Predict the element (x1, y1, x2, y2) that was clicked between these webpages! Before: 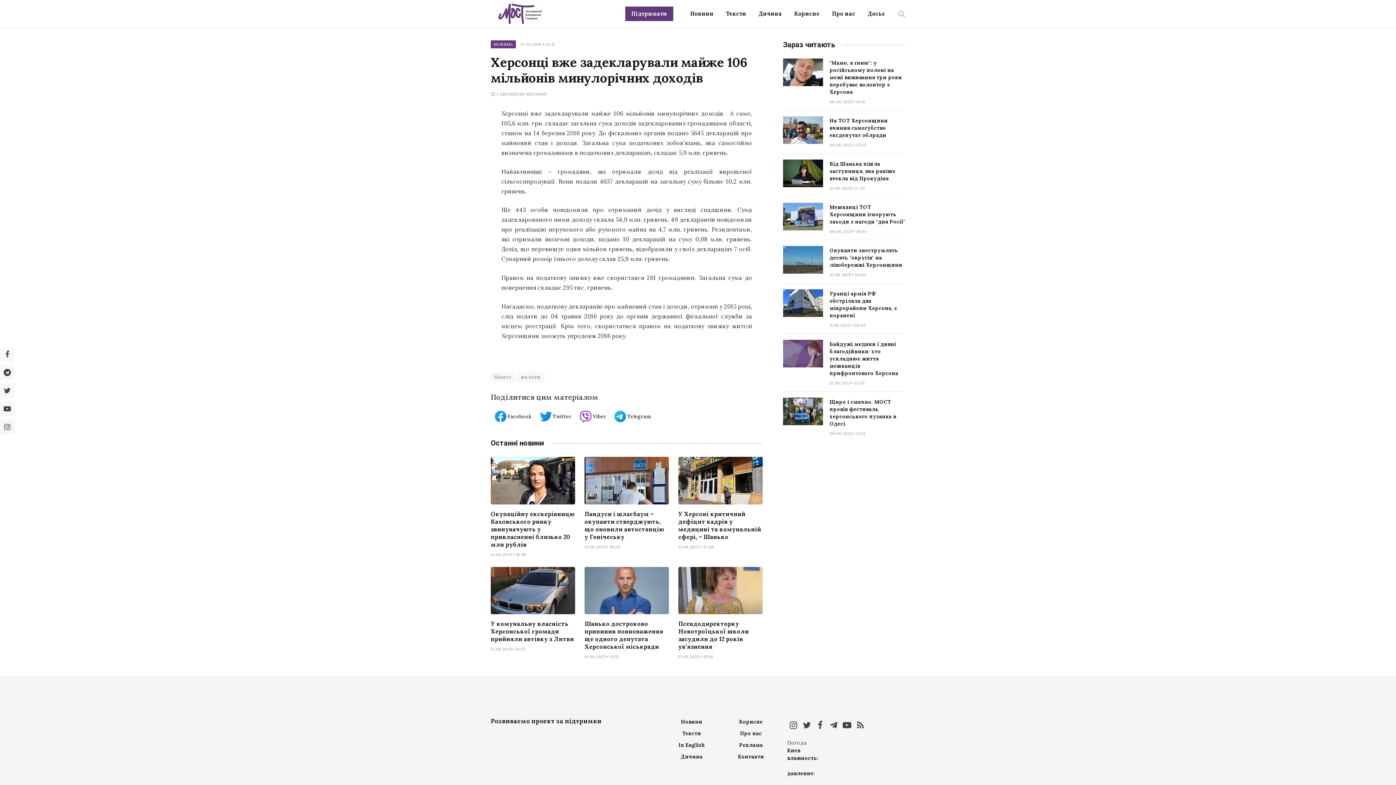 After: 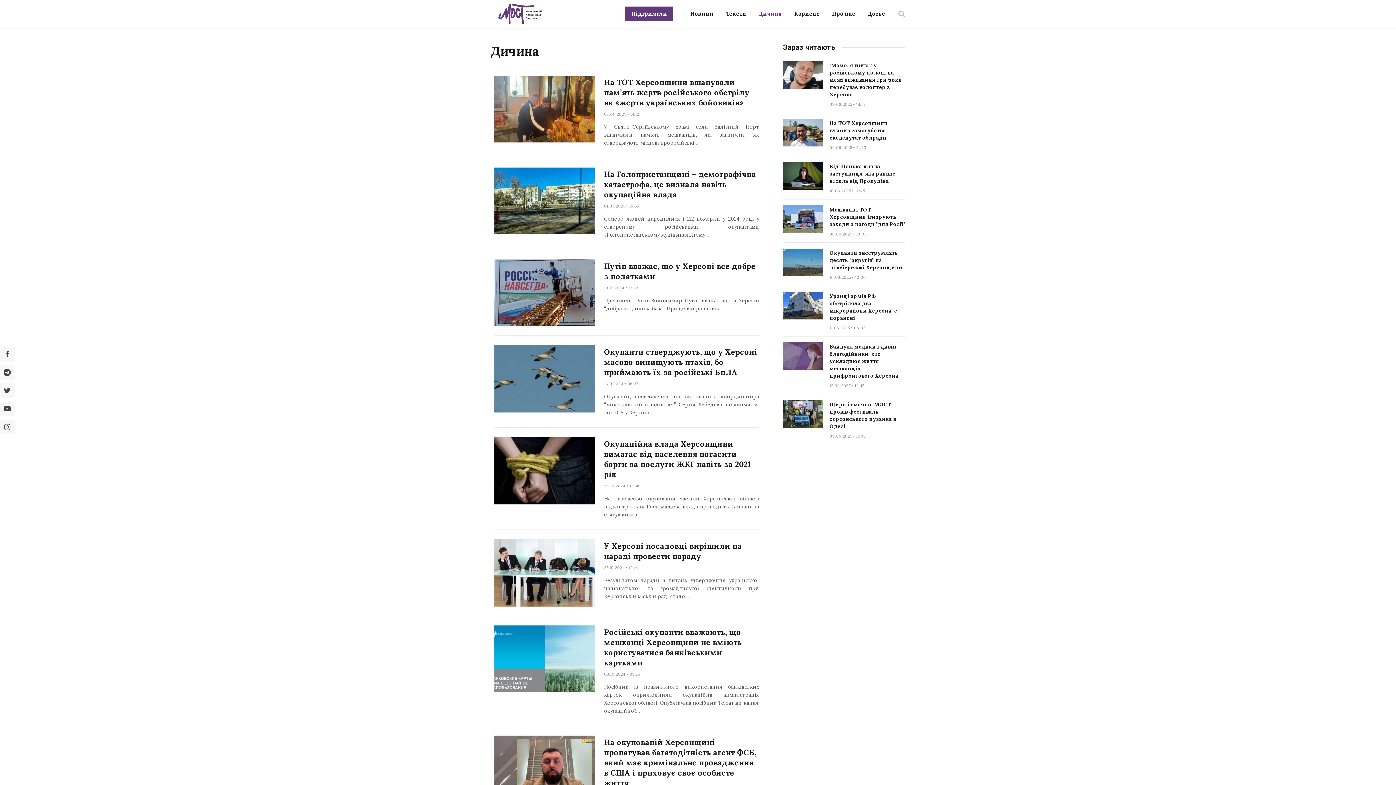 Action: bbox: (680, 753, 702, 760) label: Дичина